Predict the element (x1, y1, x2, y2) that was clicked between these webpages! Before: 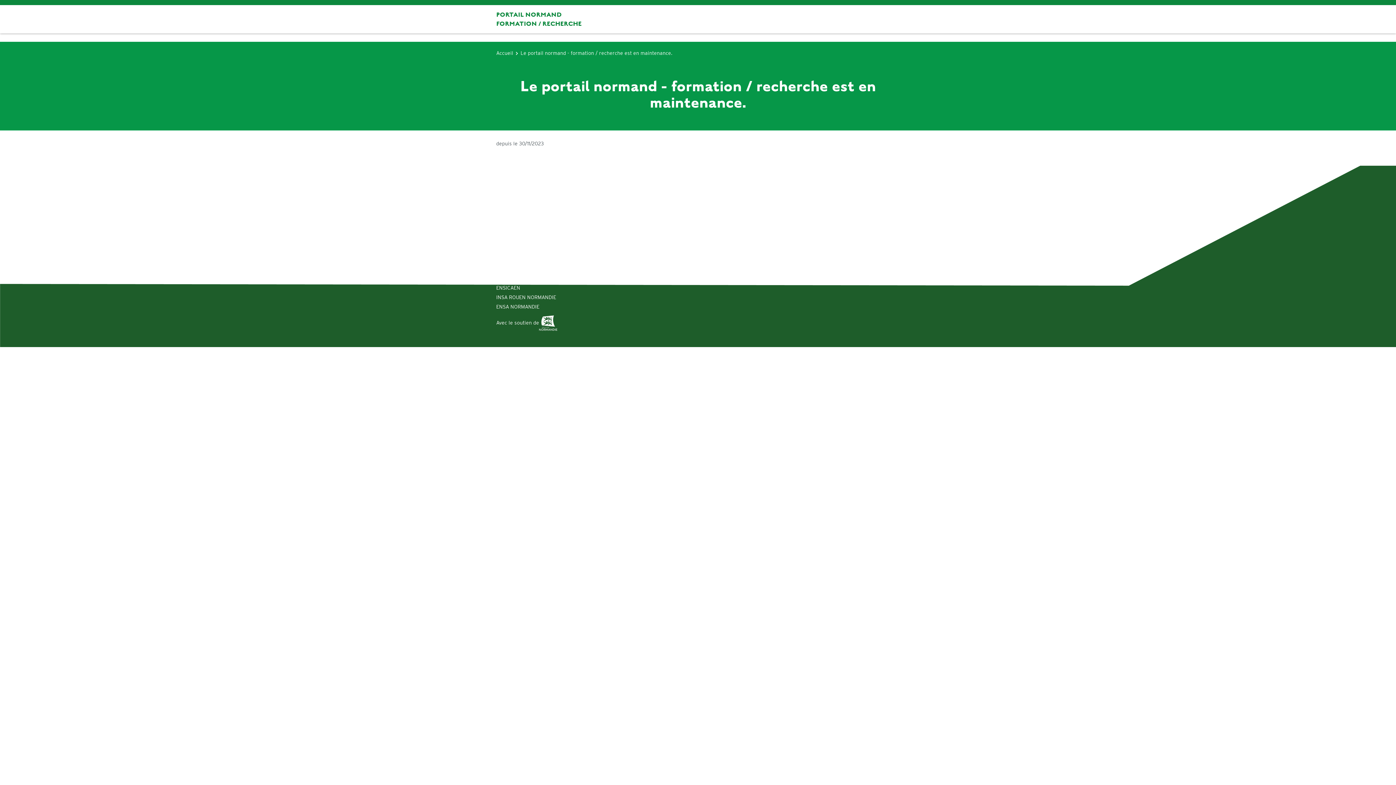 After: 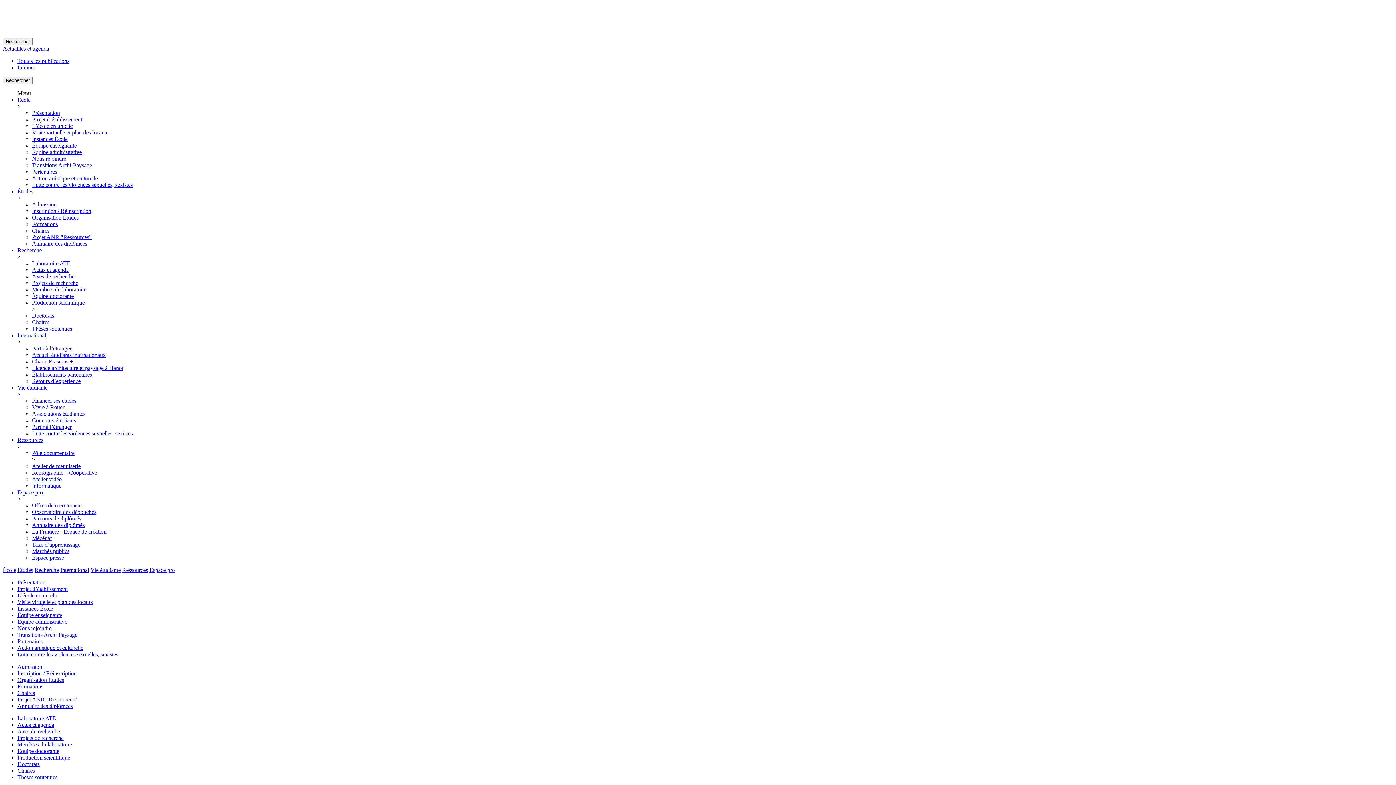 Action: label: ENSA NORMANDIE bbox: (496, 303, 539, 309)